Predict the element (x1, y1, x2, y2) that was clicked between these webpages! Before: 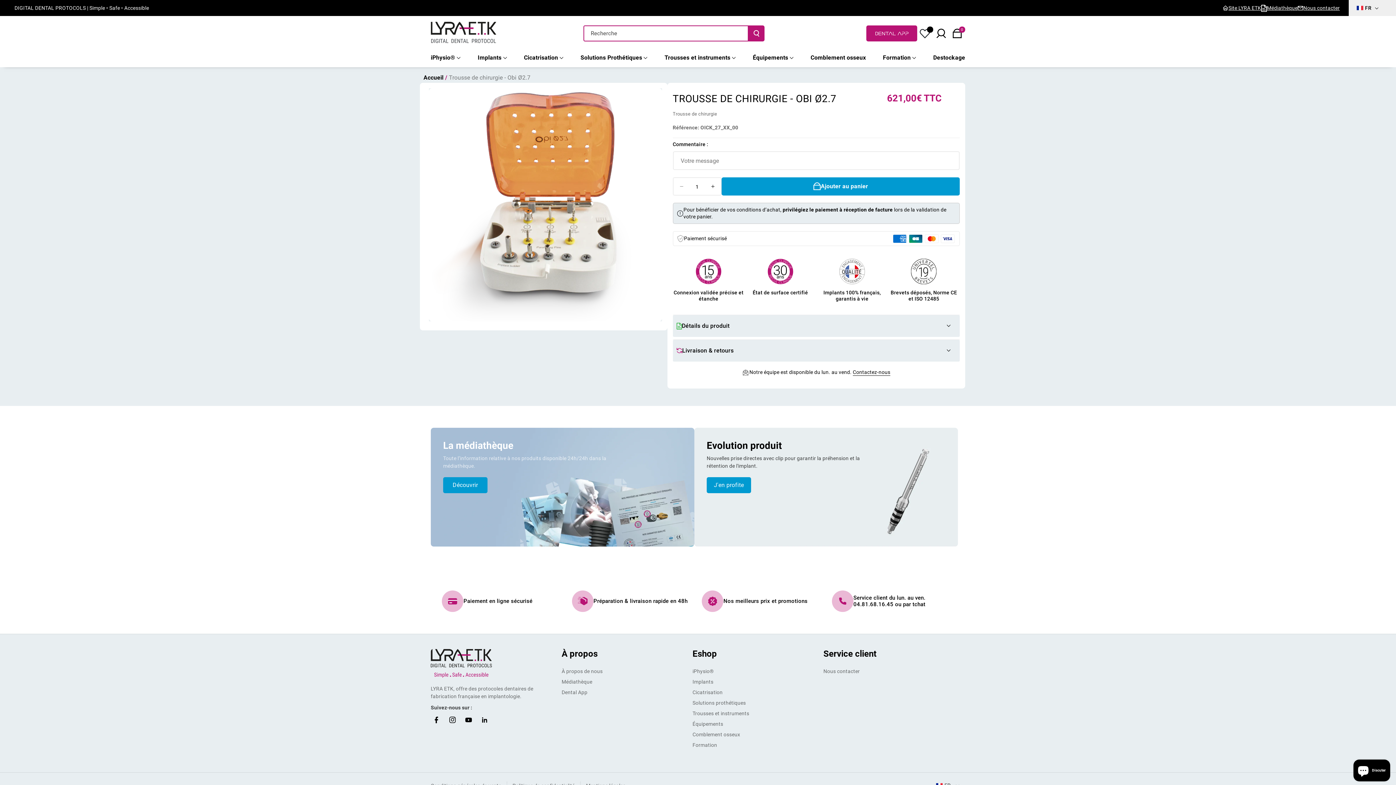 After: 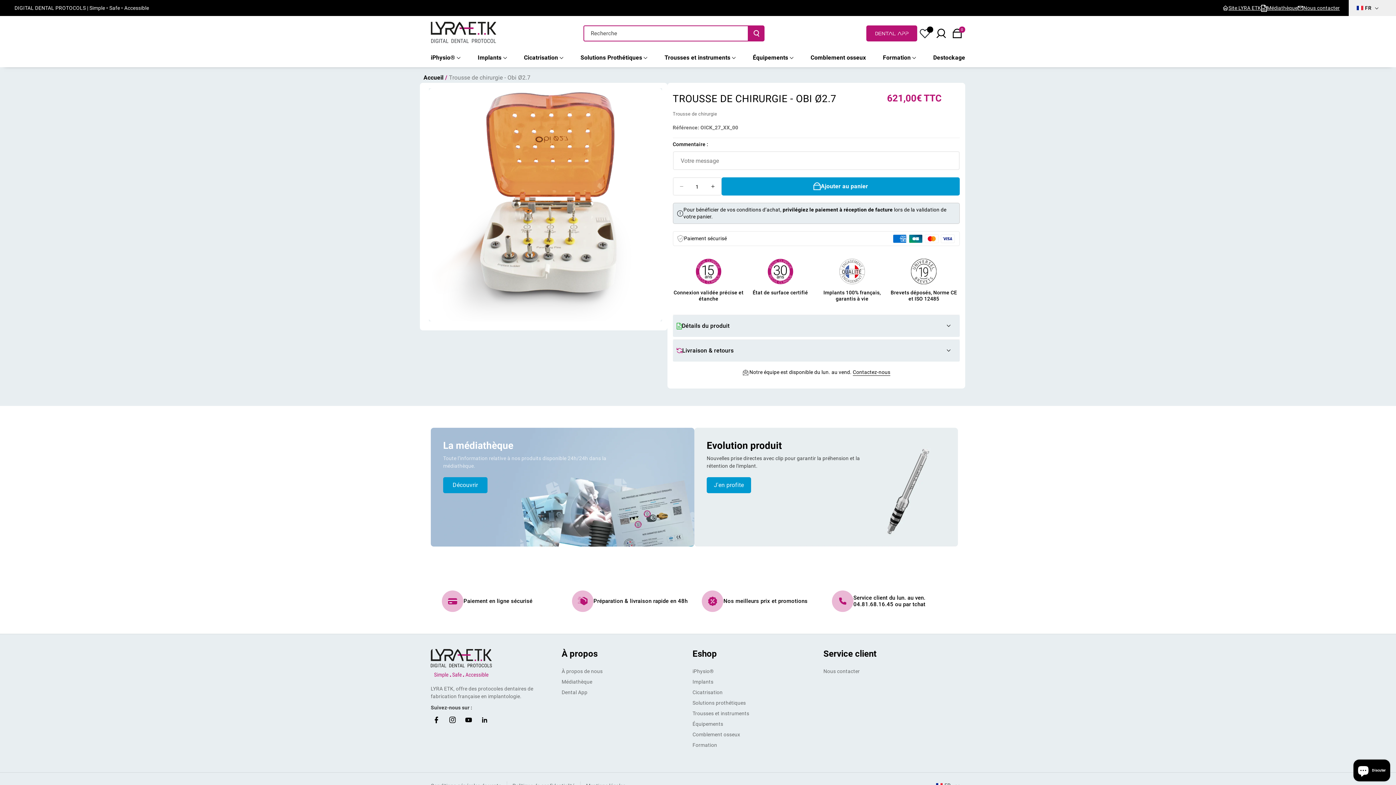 Action: bbox: (917, 25, 933, 41)